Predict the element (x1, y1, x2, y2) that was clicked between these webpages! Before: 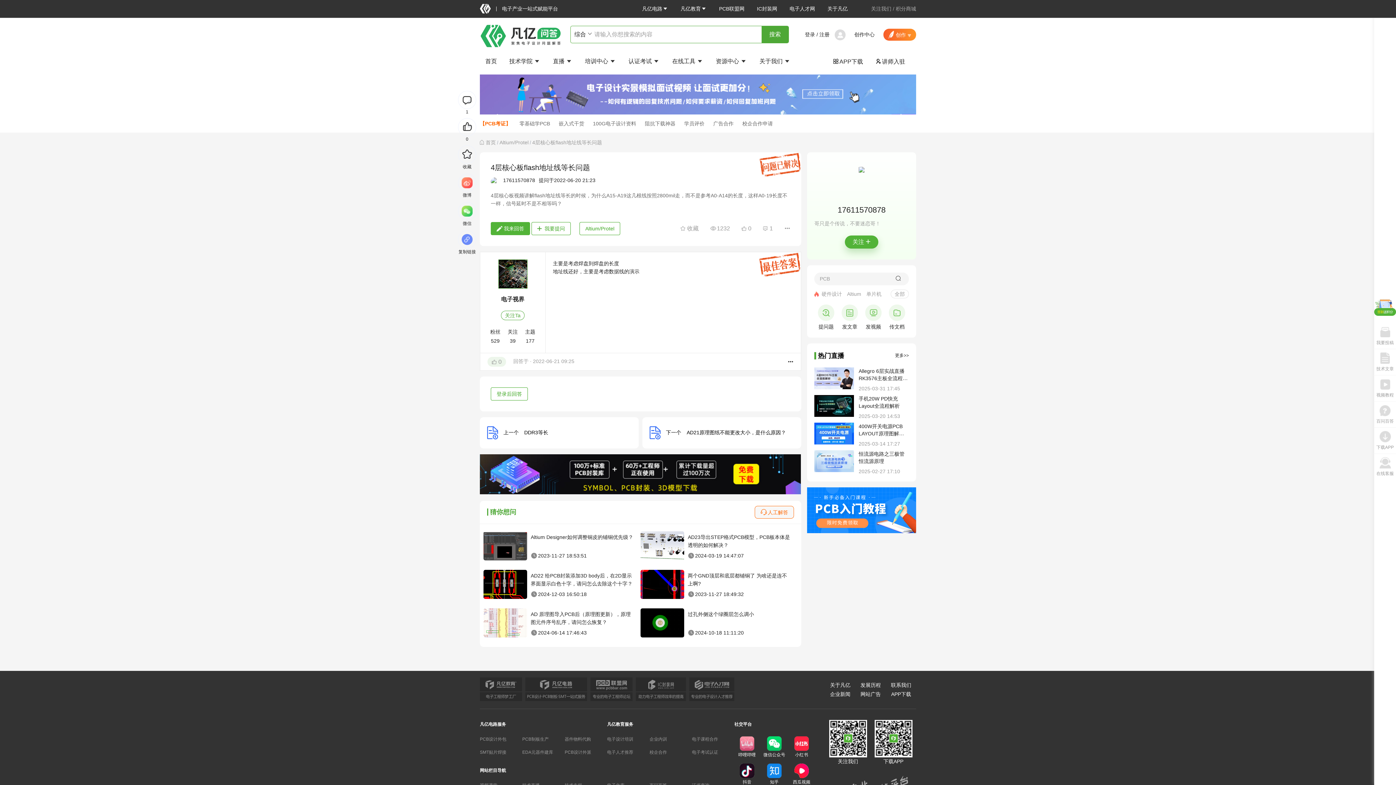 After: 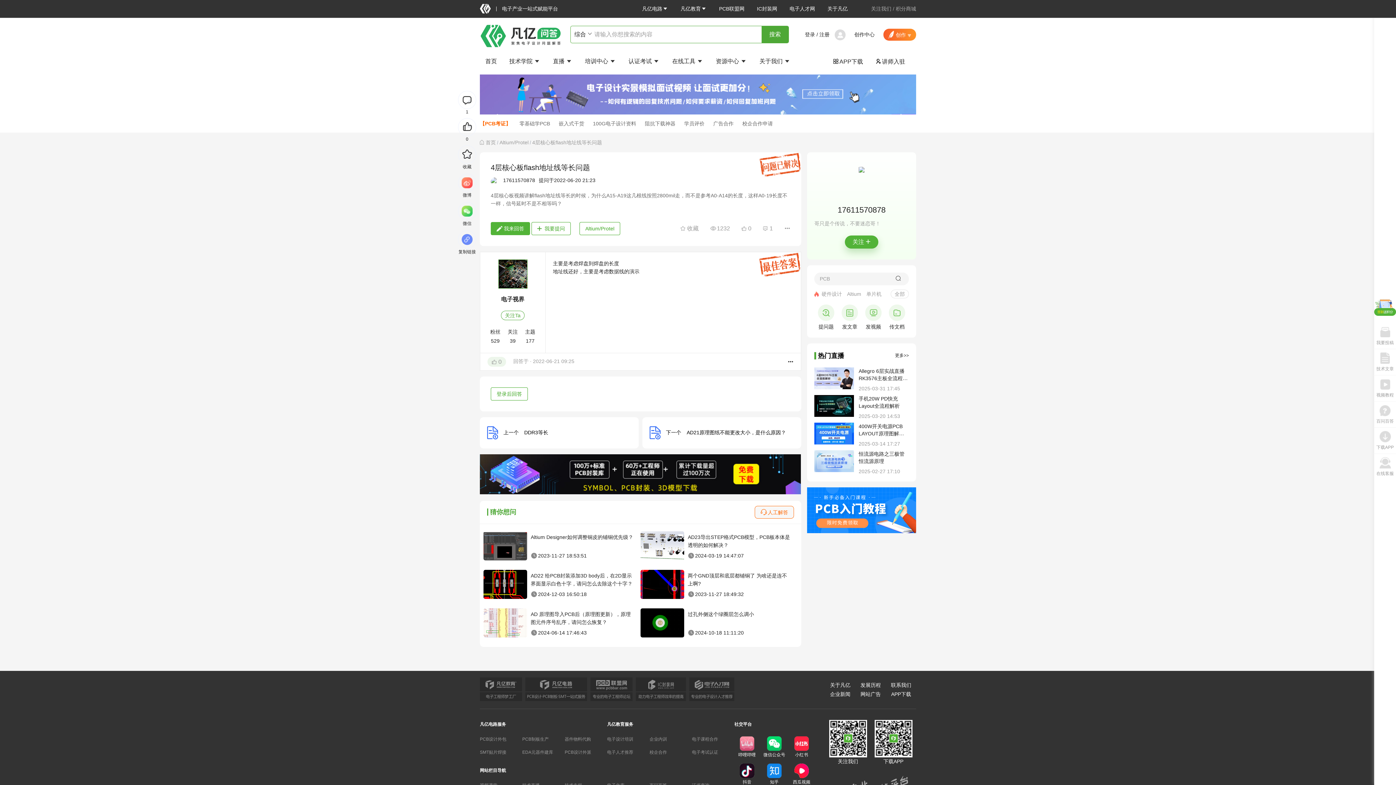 Action: bbox: (789, 773, 814, 785) label: 西瓜视频